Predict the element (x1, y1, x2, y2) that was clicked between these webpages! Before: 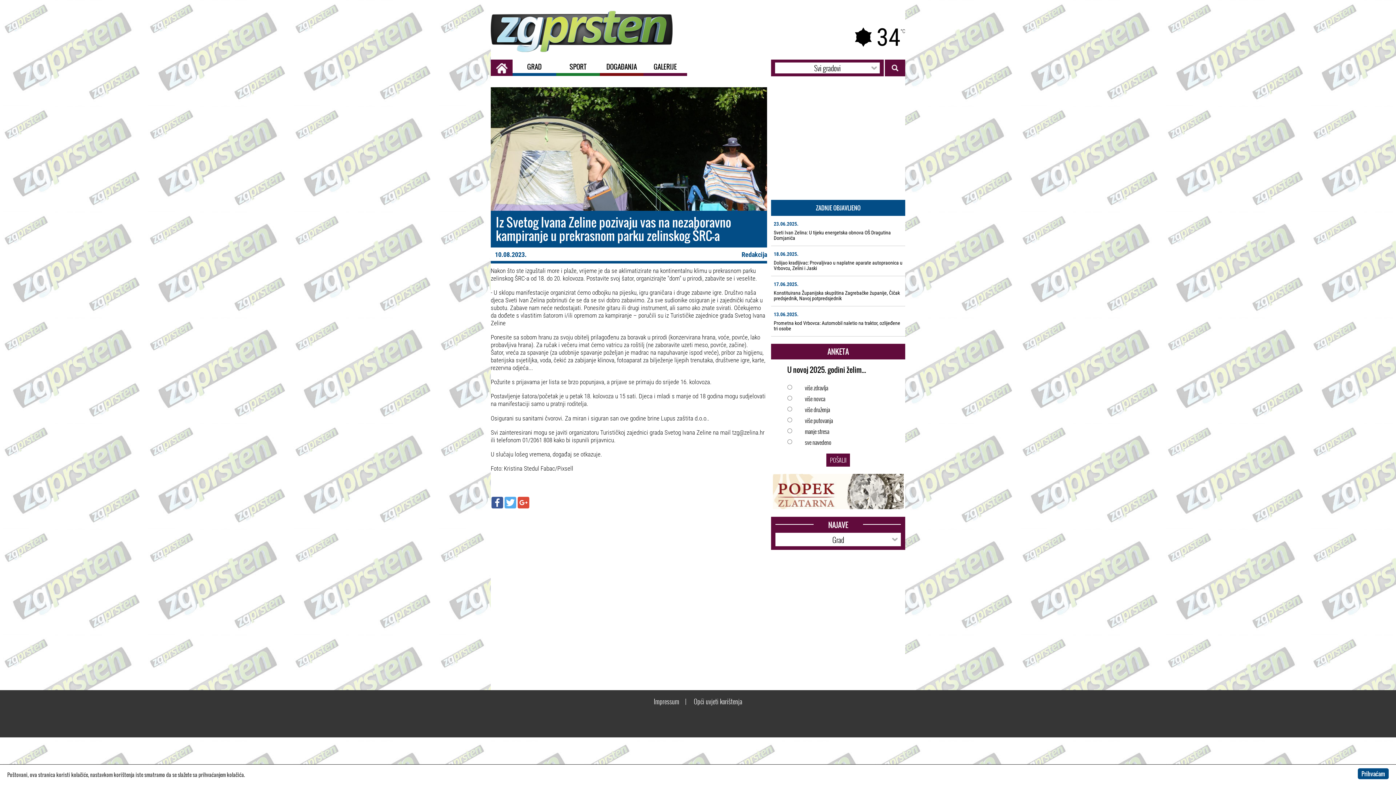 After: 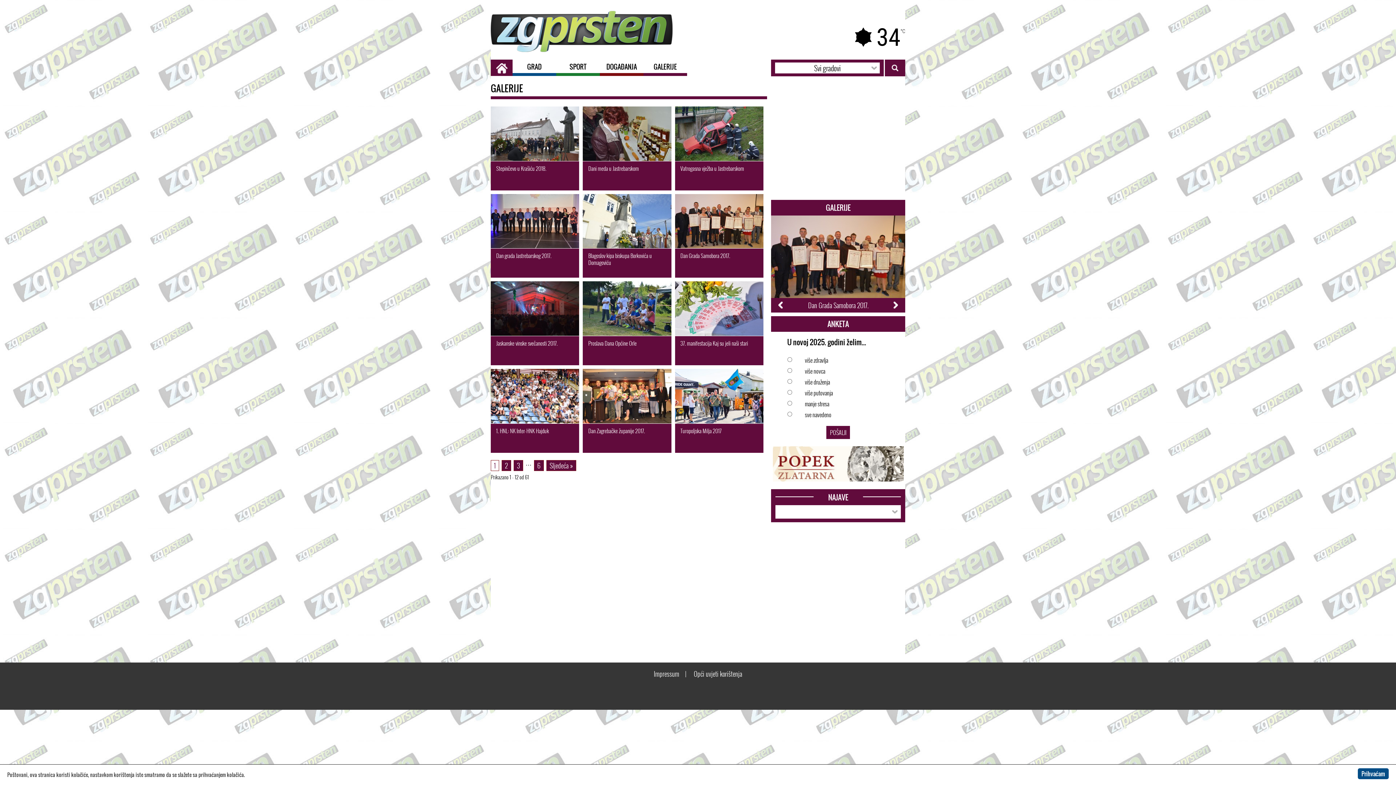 Action: bbox: (643, 59, 687, 76) label: GALERIJE